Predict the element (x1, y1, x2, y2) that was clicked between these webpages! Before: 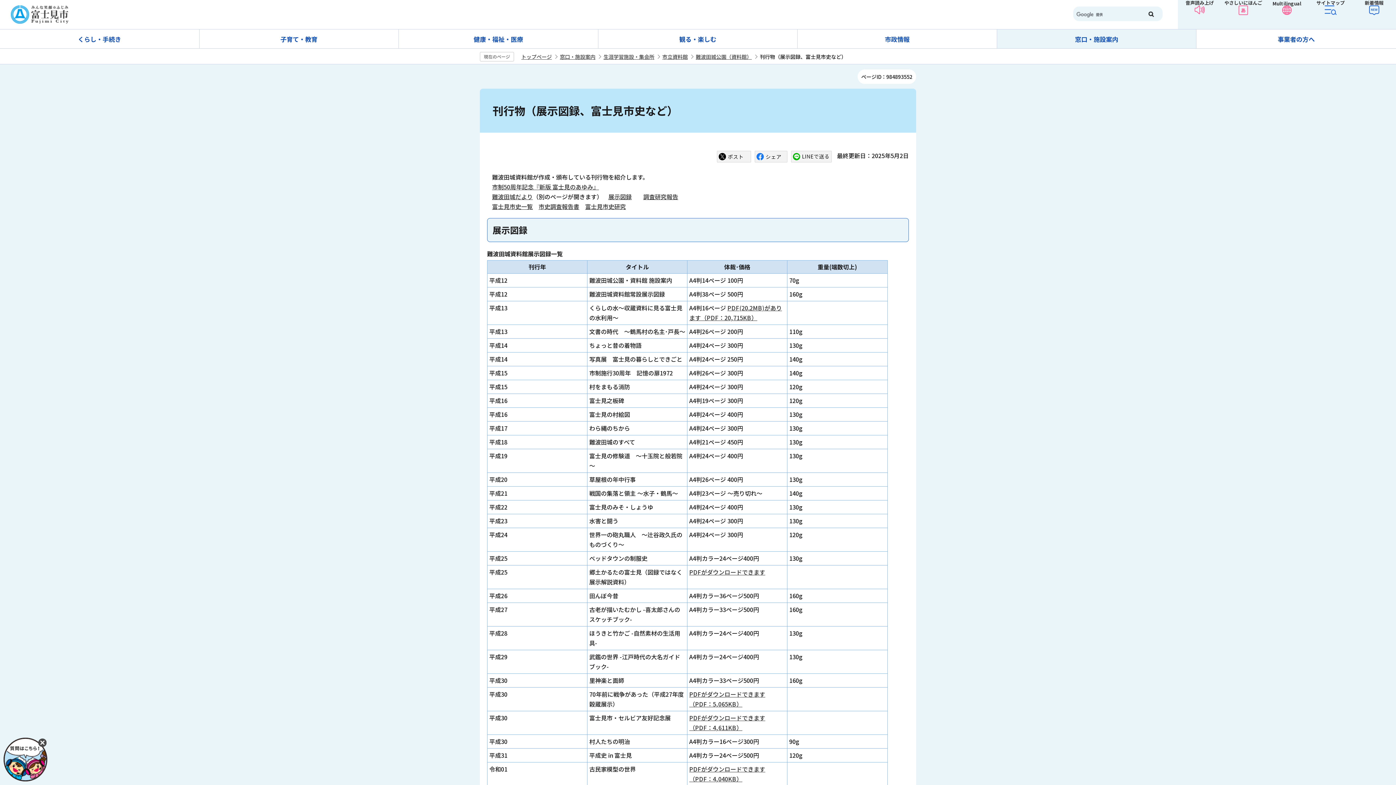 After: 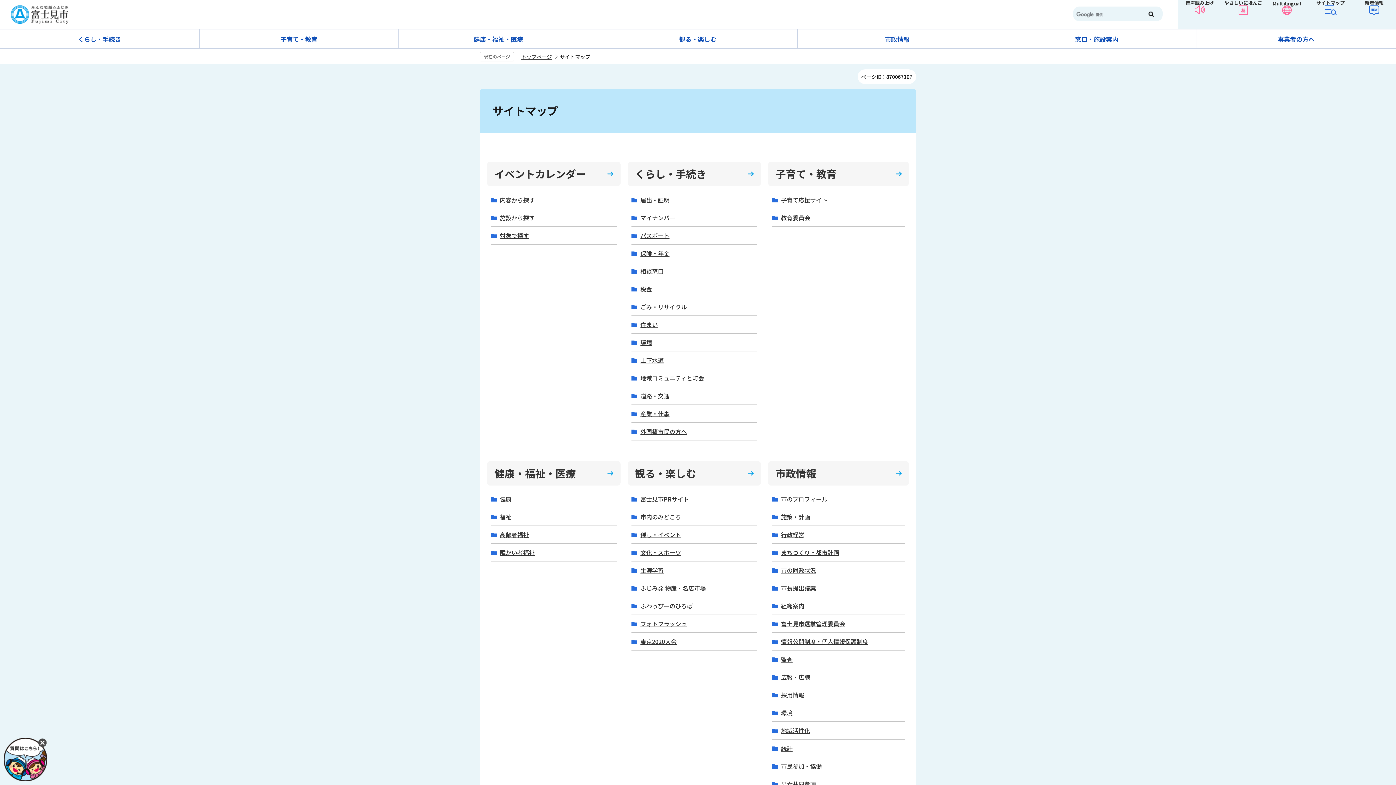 Action: bbox: (1309, 0, 1352, 29) label: サイトマップ